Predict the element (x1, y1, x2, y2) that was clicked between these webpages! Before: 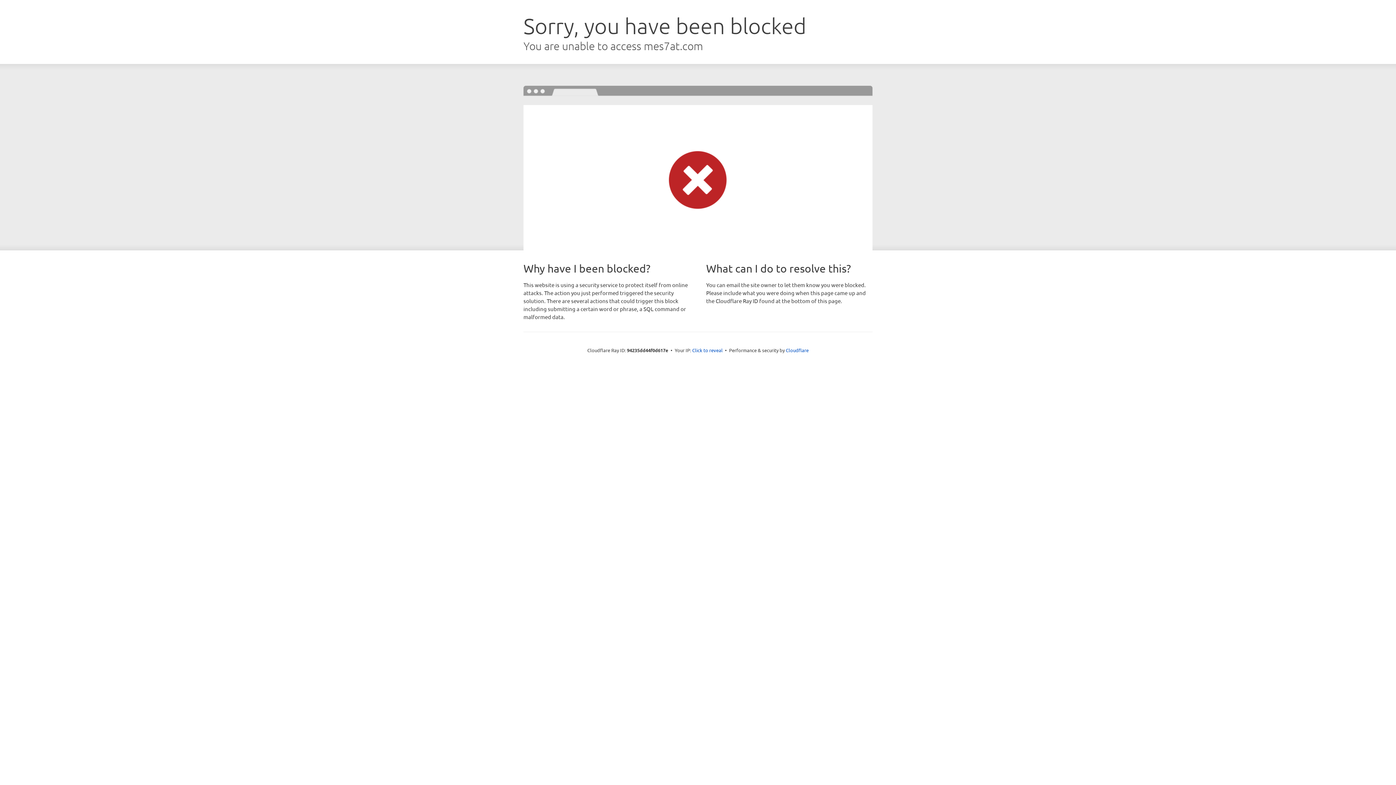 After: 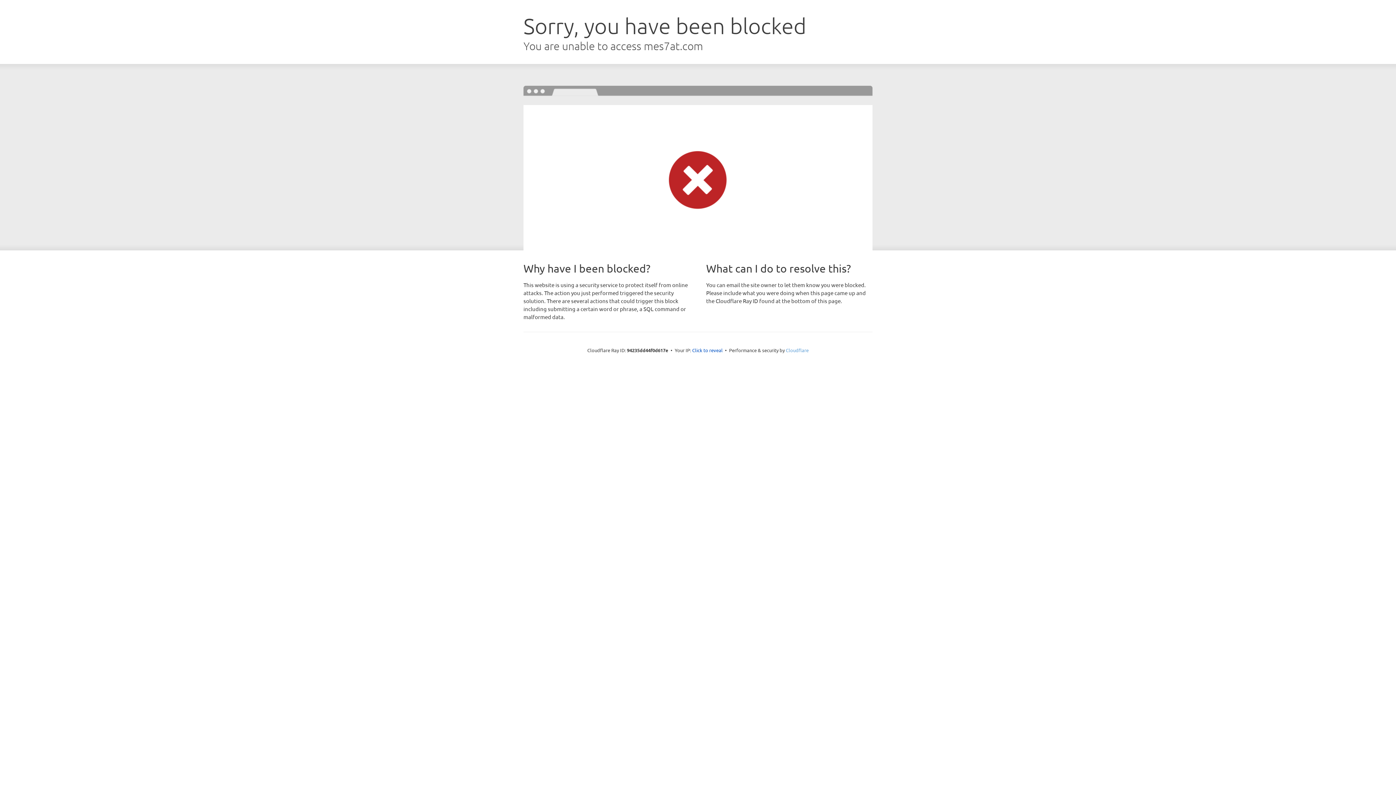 Action: bbox: (786, 347, 808, 353) label: Cloudflare